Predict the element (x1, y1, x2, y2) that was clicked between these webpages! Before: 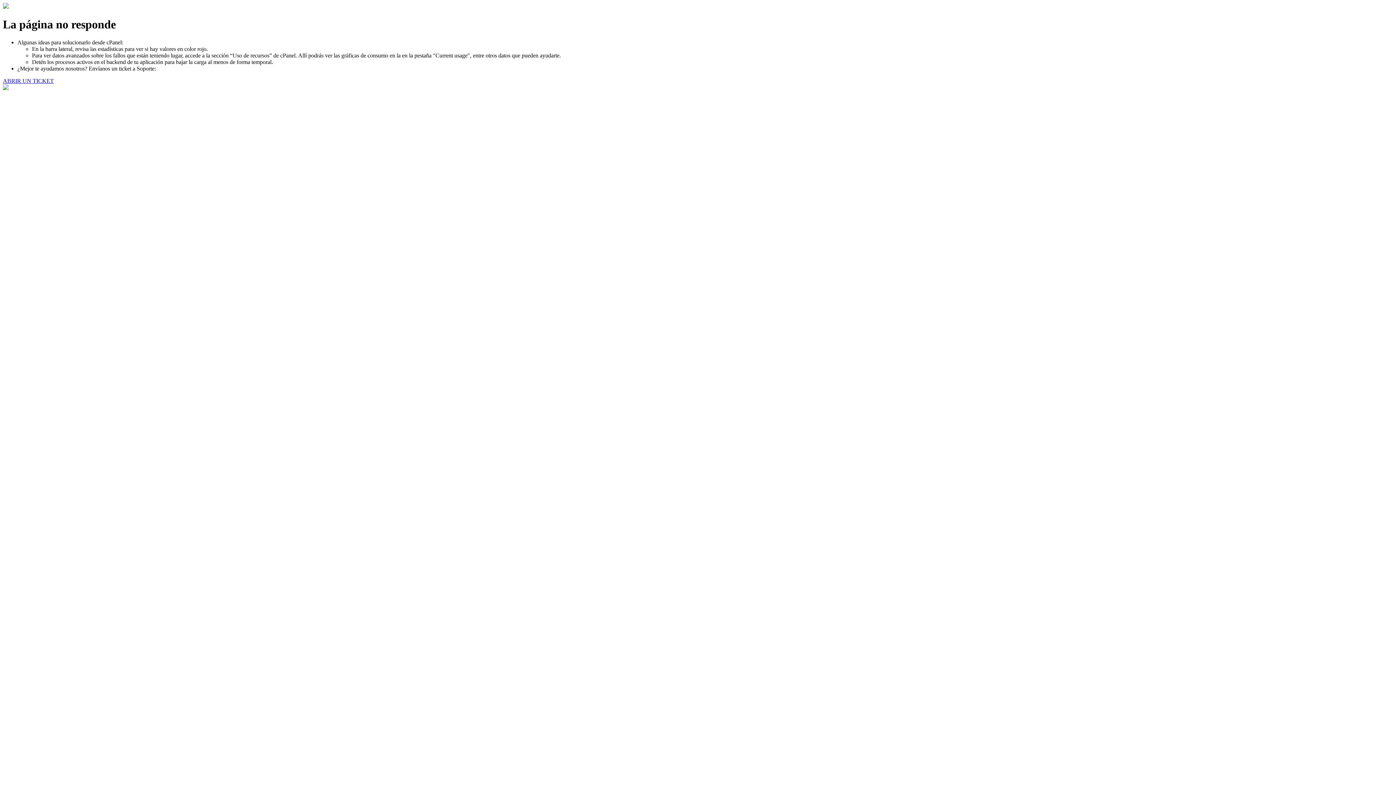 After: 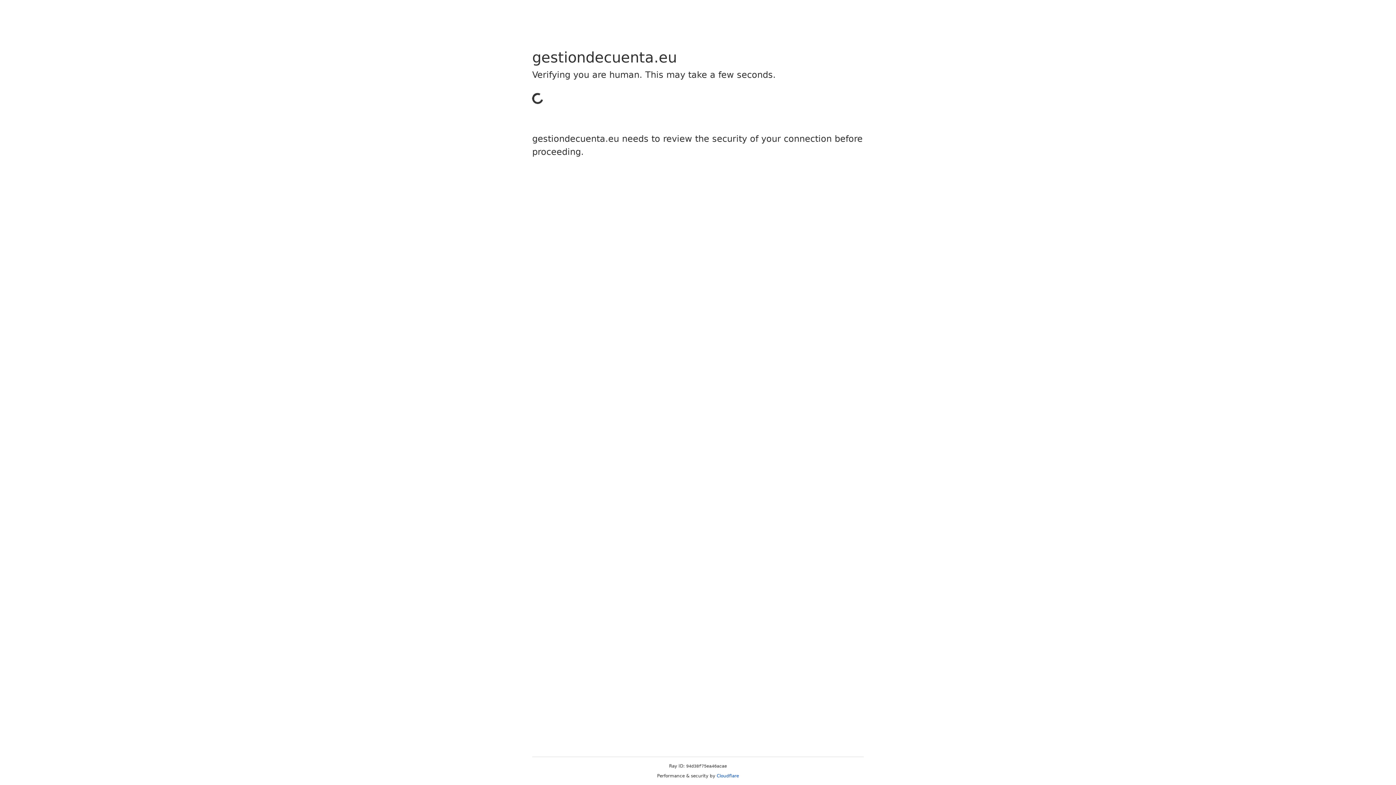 Action: label: ABRIR UN TICKET bbox: (2, 77, 53, 83)